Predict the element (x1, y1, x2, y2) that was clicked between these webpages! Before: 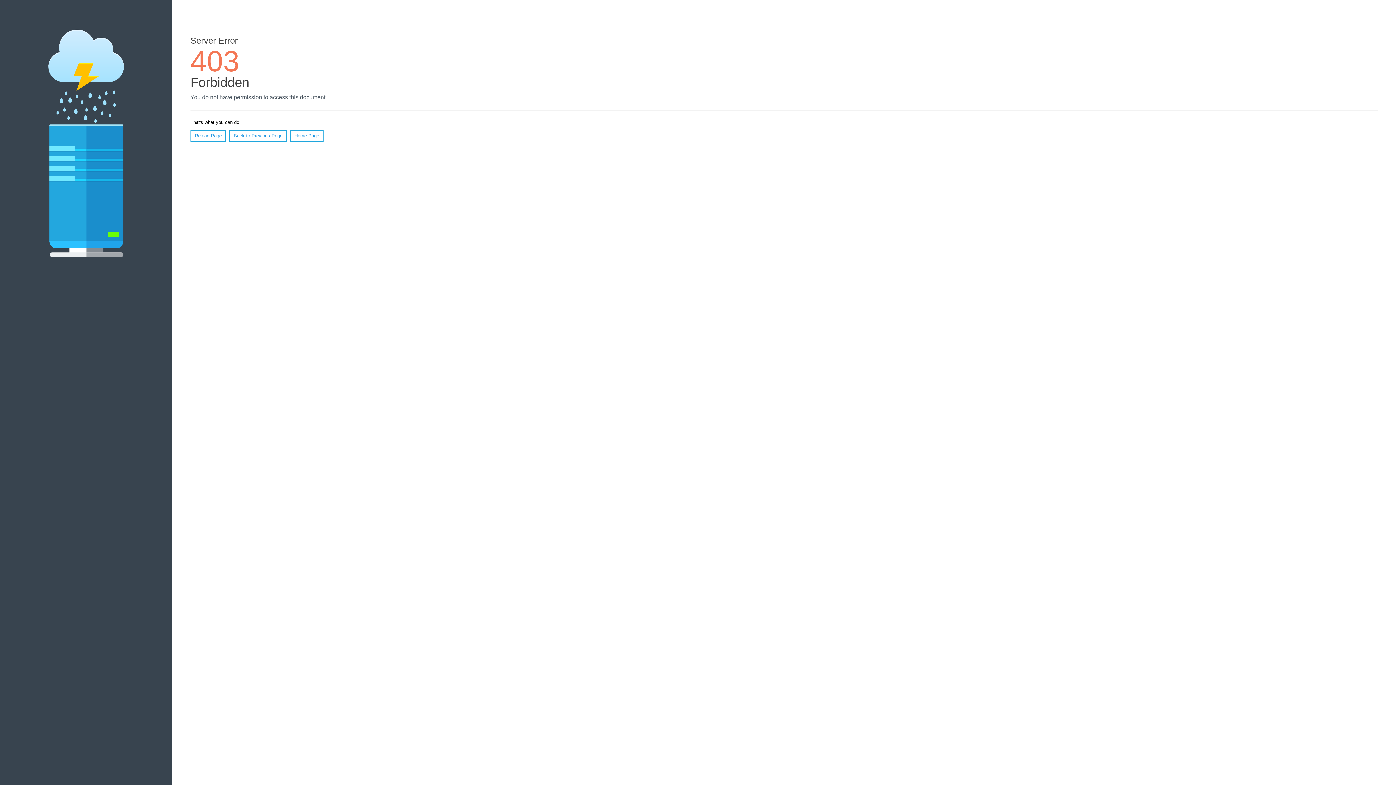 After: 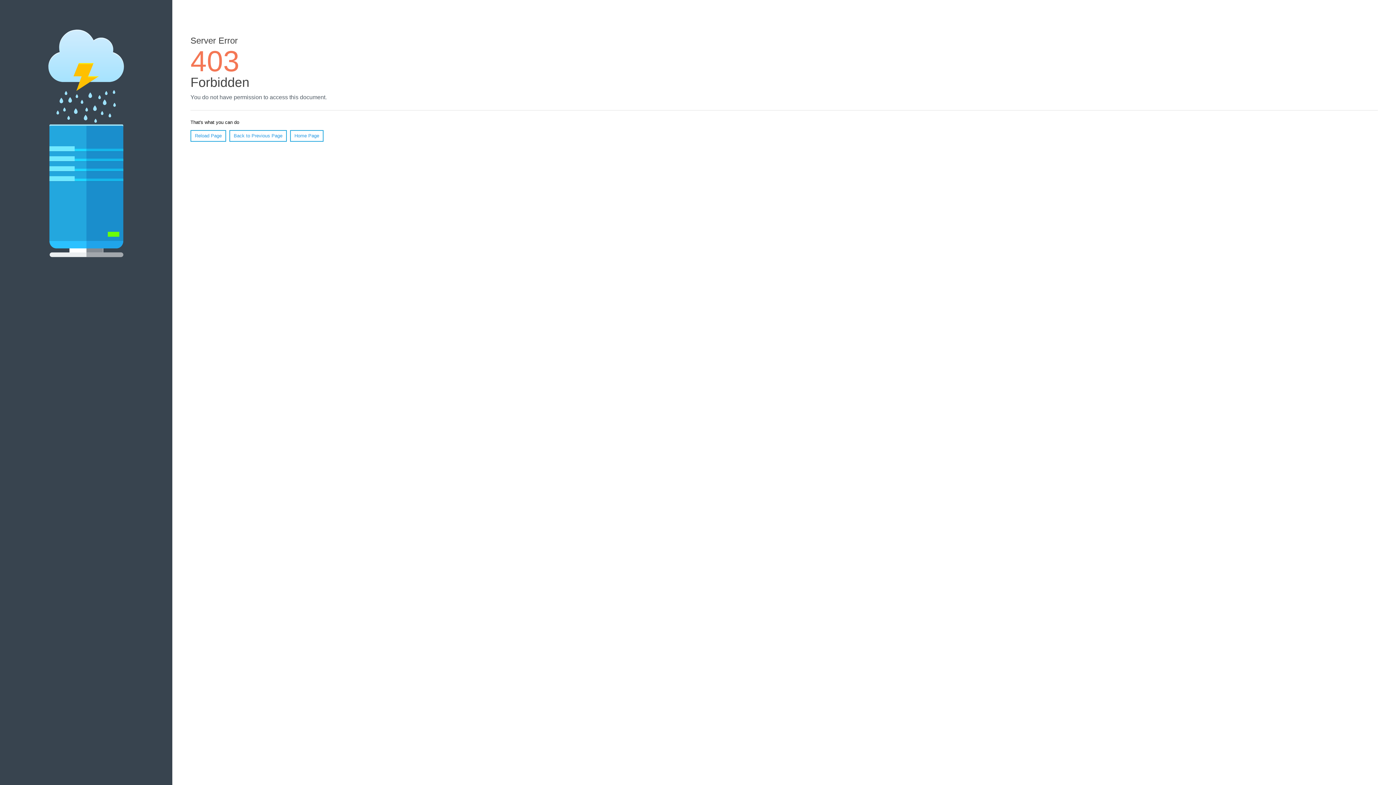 Action: bbox: (290, 130, 323, 141) label: Home Page